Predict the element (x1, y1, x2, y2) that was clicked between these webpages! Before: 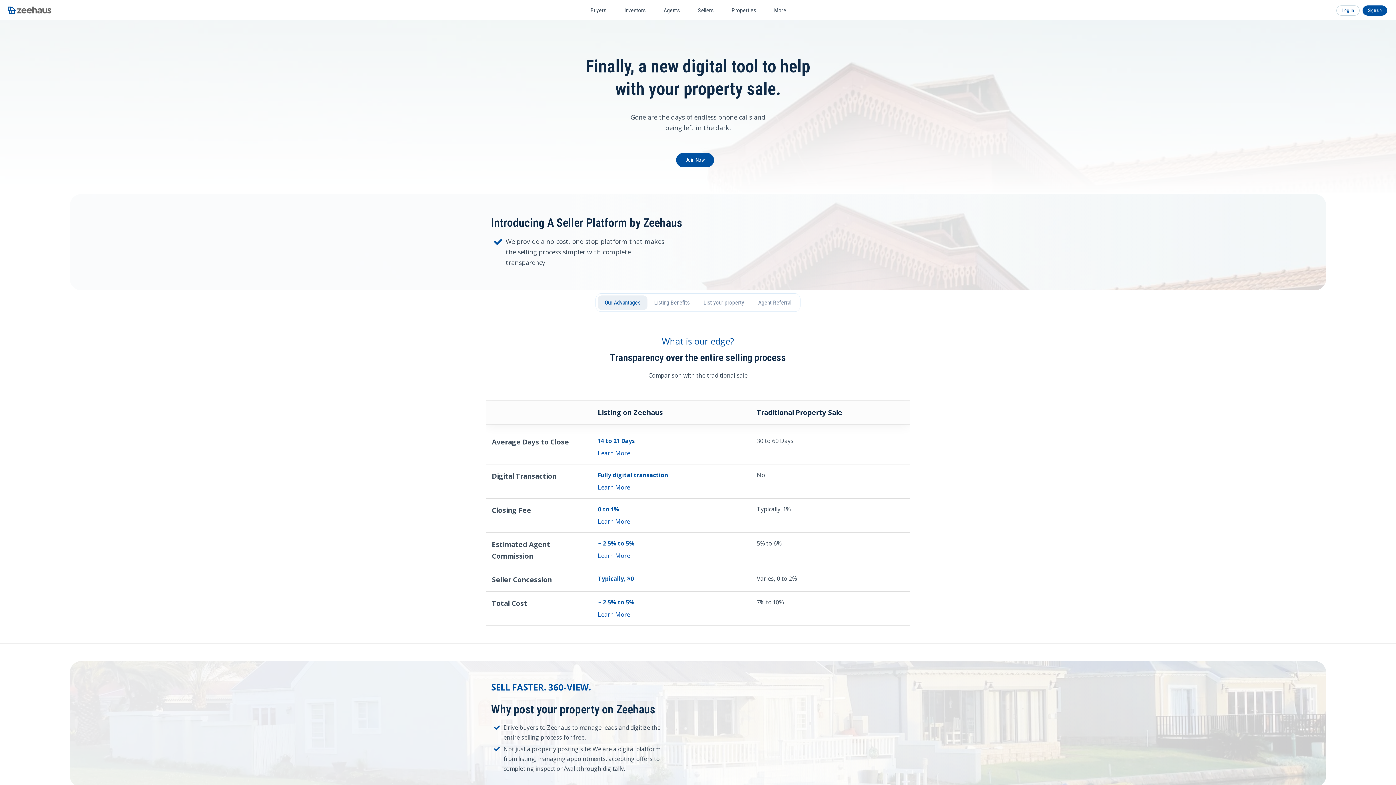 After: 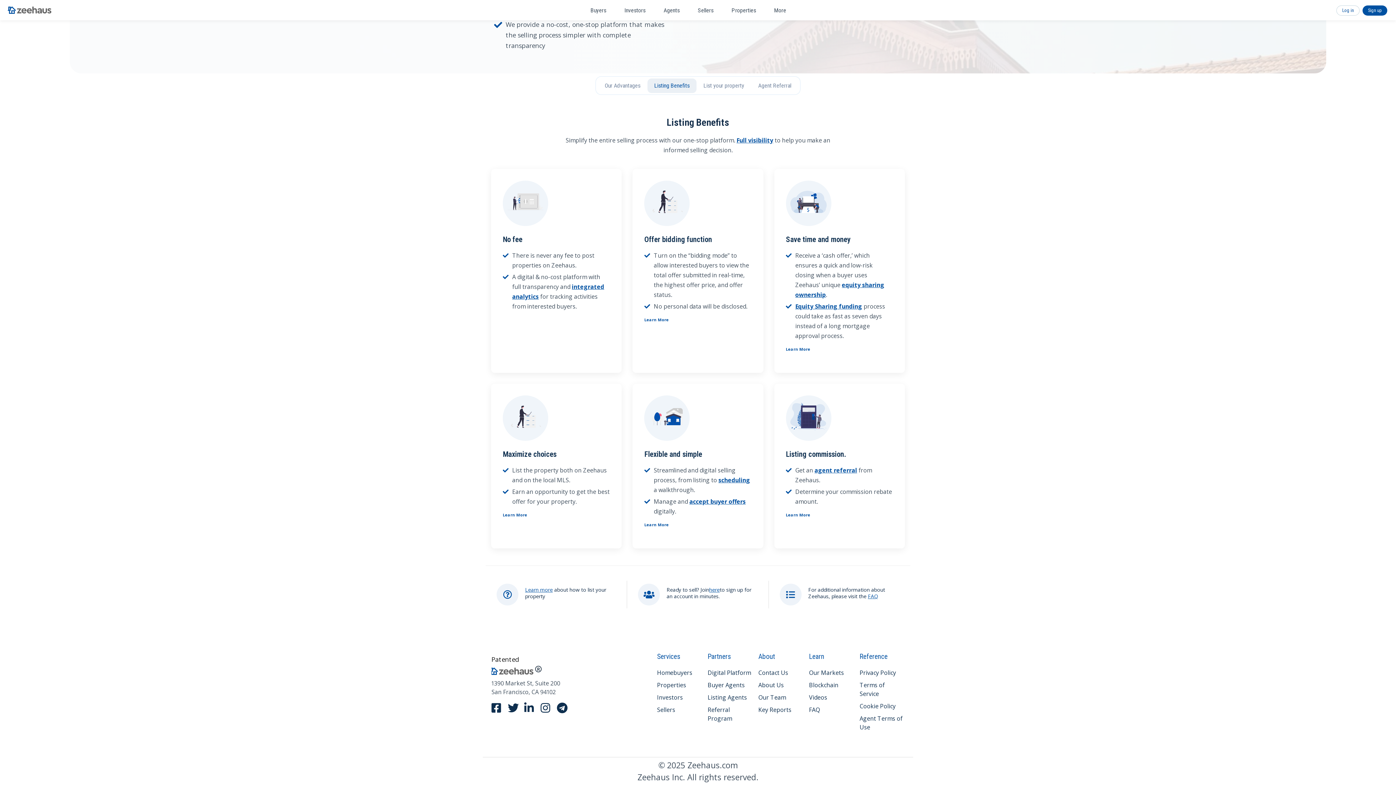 Action: label: Listing Benefits bbox: (644, 299, 698, 314)